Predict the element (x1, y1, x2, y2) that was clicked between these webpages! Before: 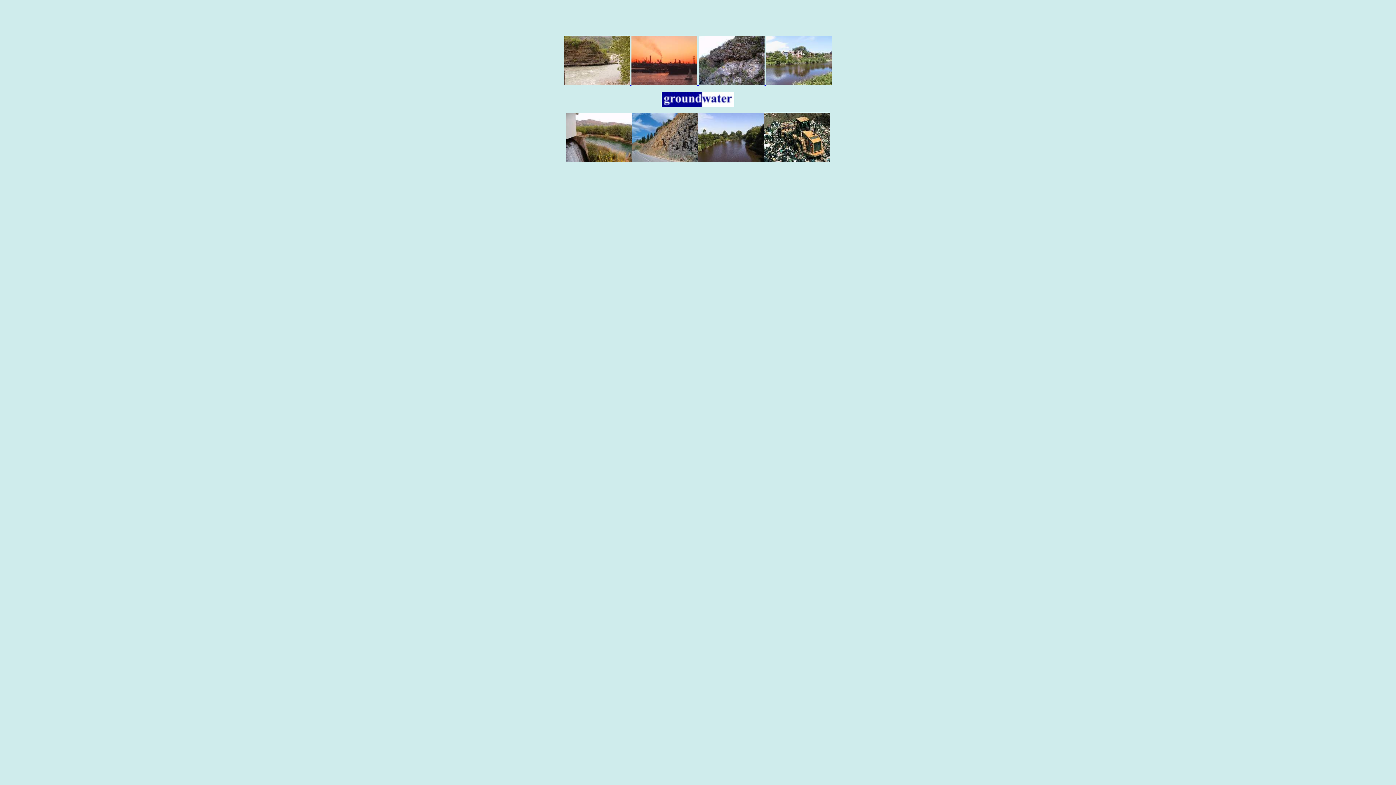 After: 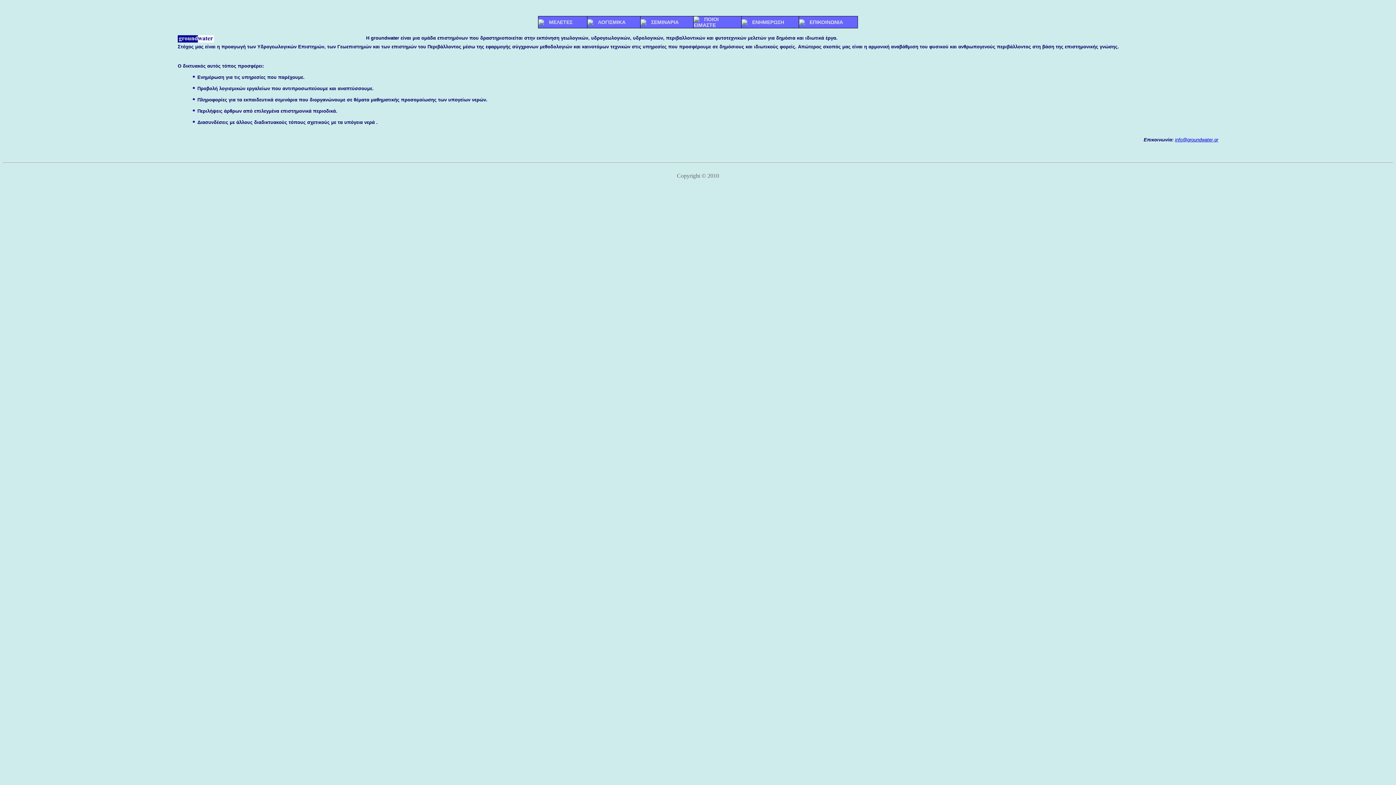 Action: bbox: (566, 157, 829, 163)